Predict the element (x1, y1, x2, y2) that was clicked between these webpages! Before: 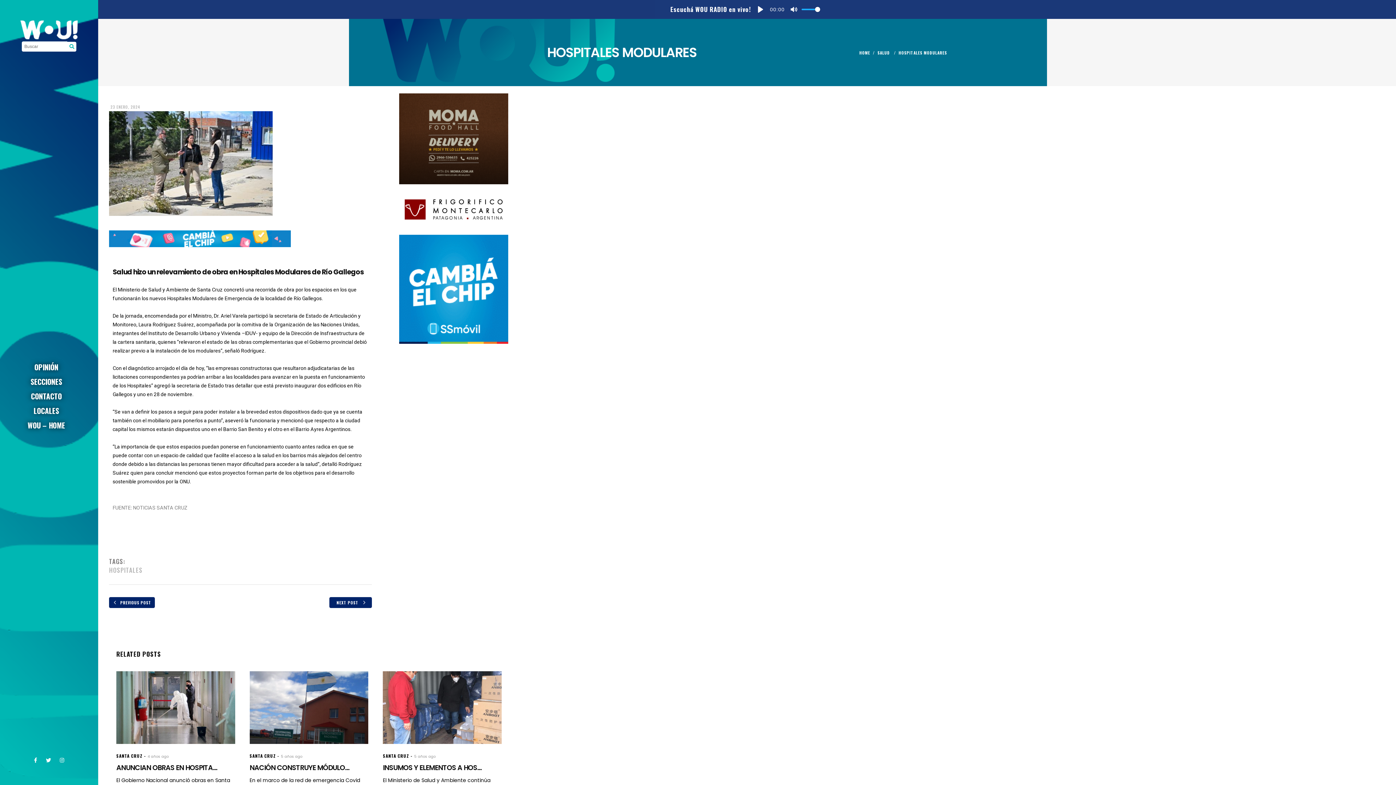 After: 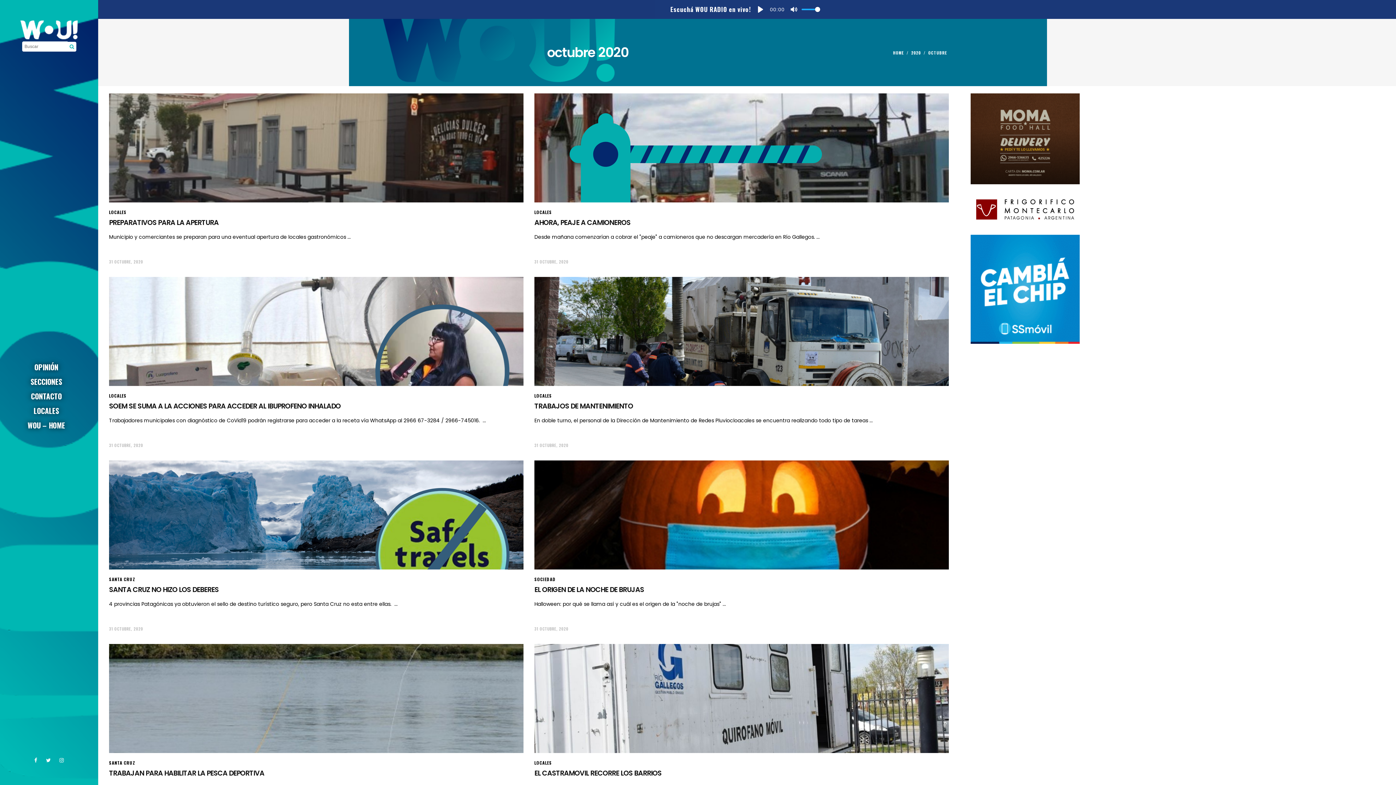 Action: label: 5 años ago bbox: (414, 754, 435, 759)